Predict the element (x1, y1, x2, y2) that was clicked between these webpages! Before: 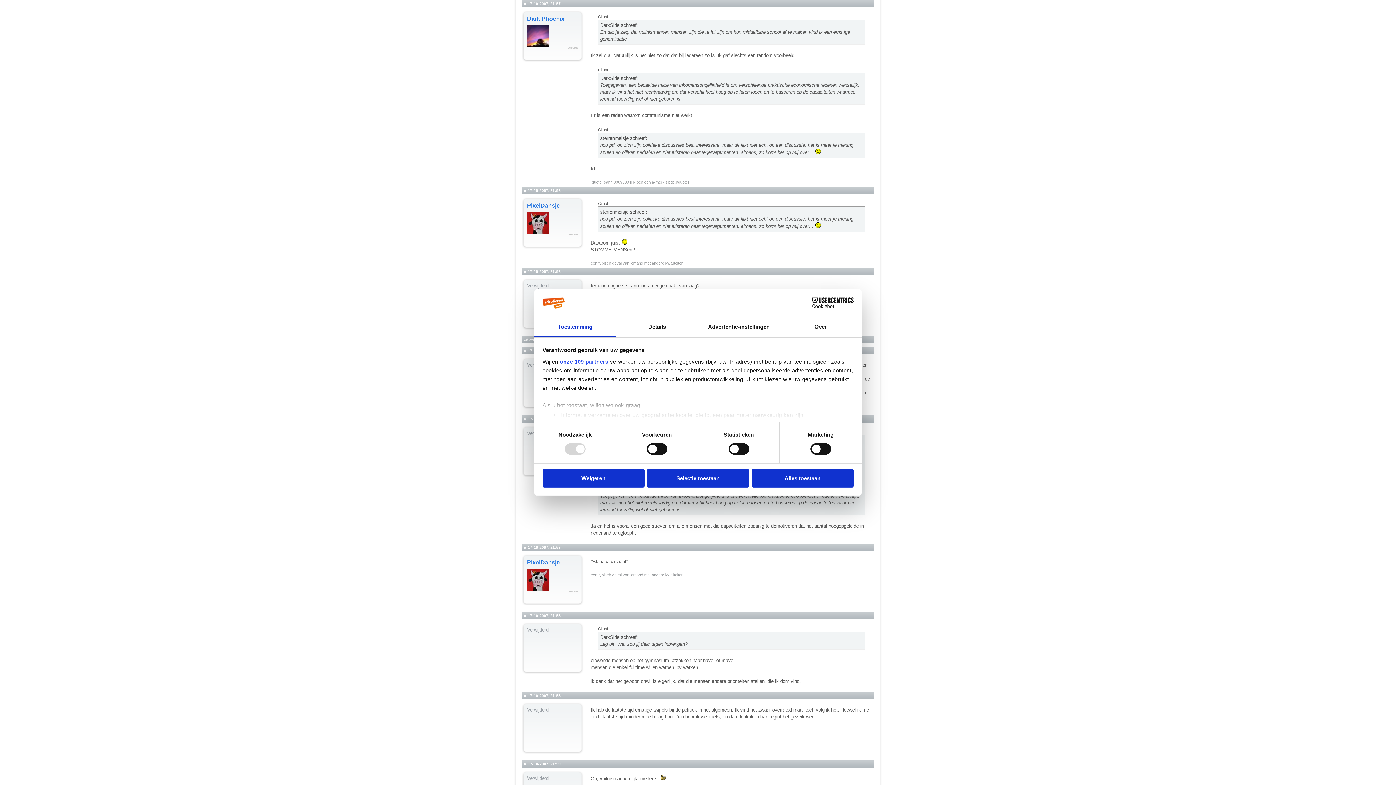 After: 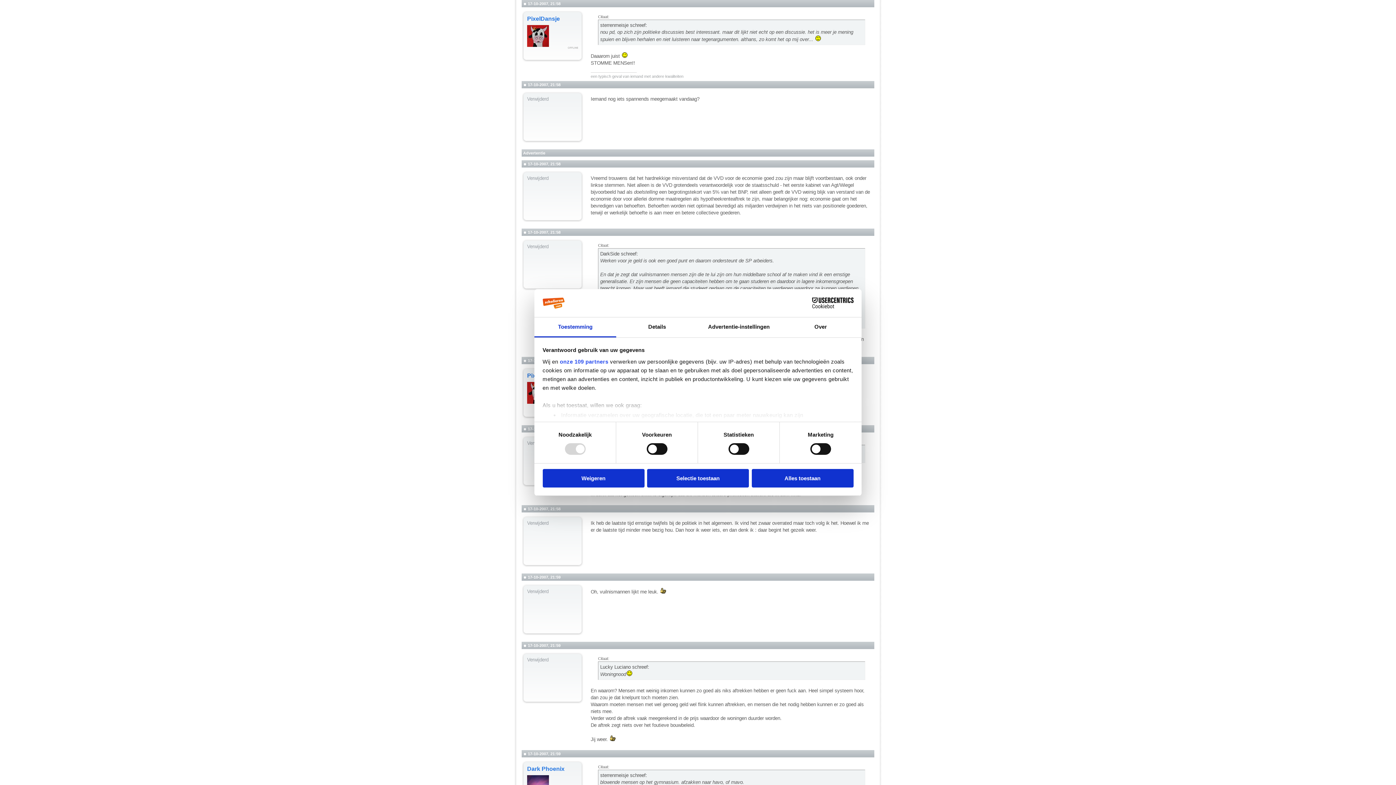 Action: bbox: (523, 188, 526, 192)